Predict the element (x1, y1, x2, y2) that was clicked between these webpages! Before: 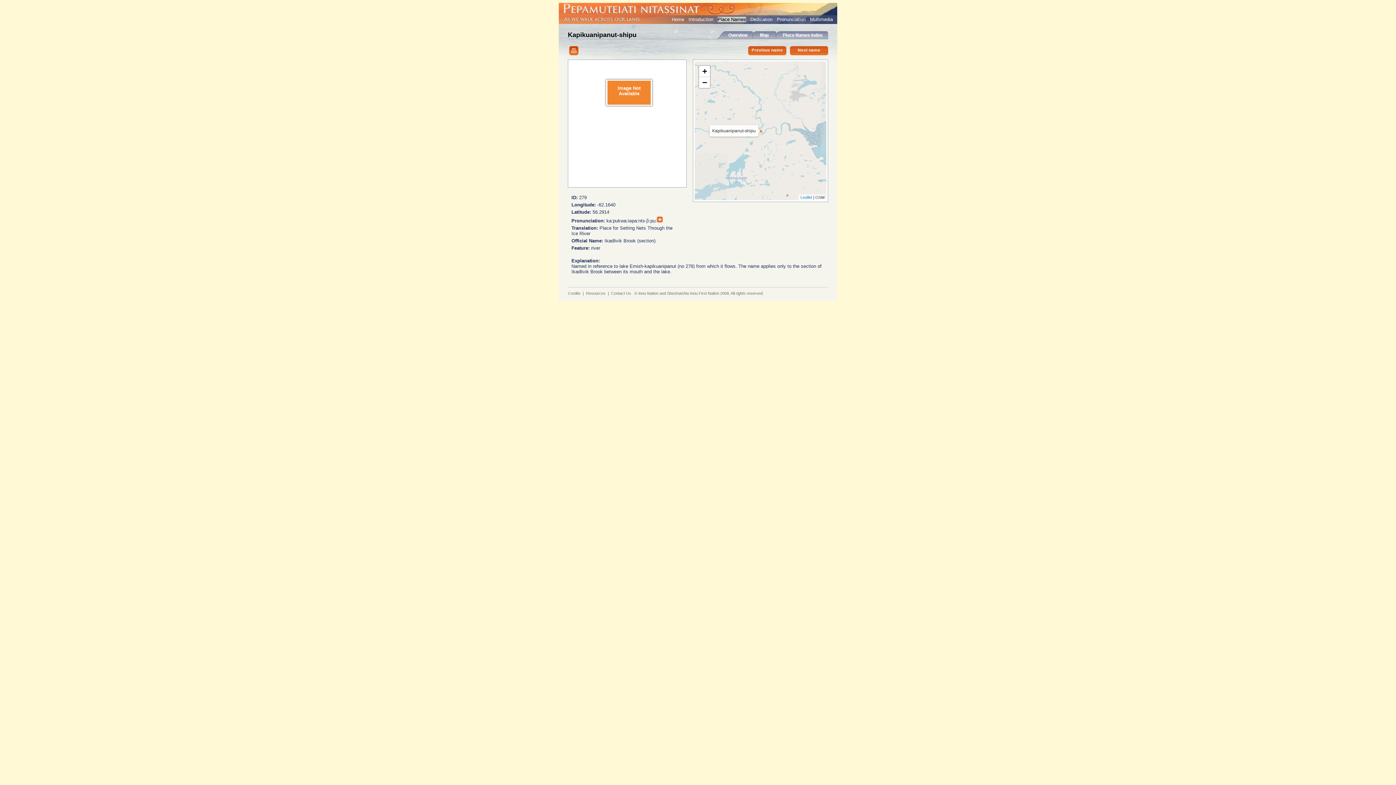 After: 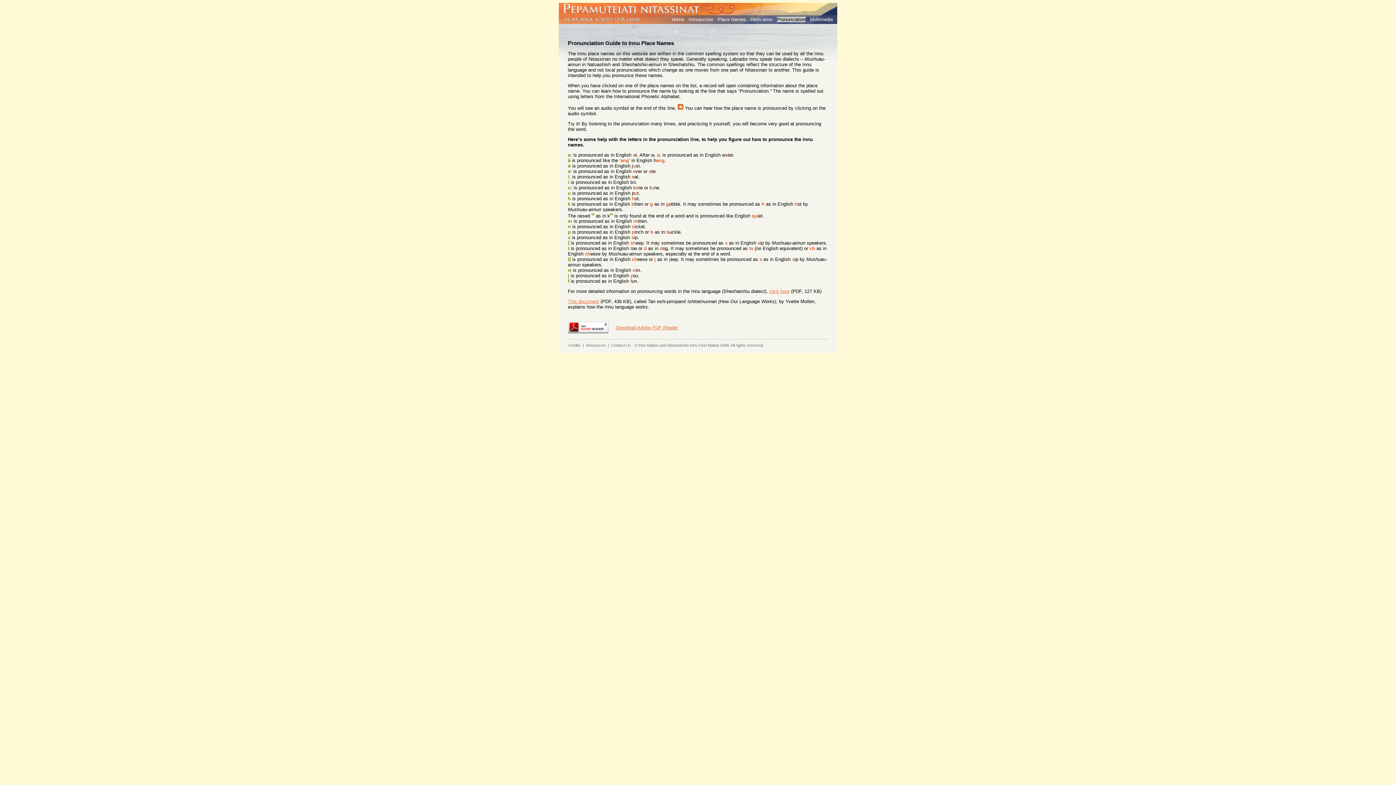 Action: bbox: (777, 16, 805, 22) label: Pronunciation